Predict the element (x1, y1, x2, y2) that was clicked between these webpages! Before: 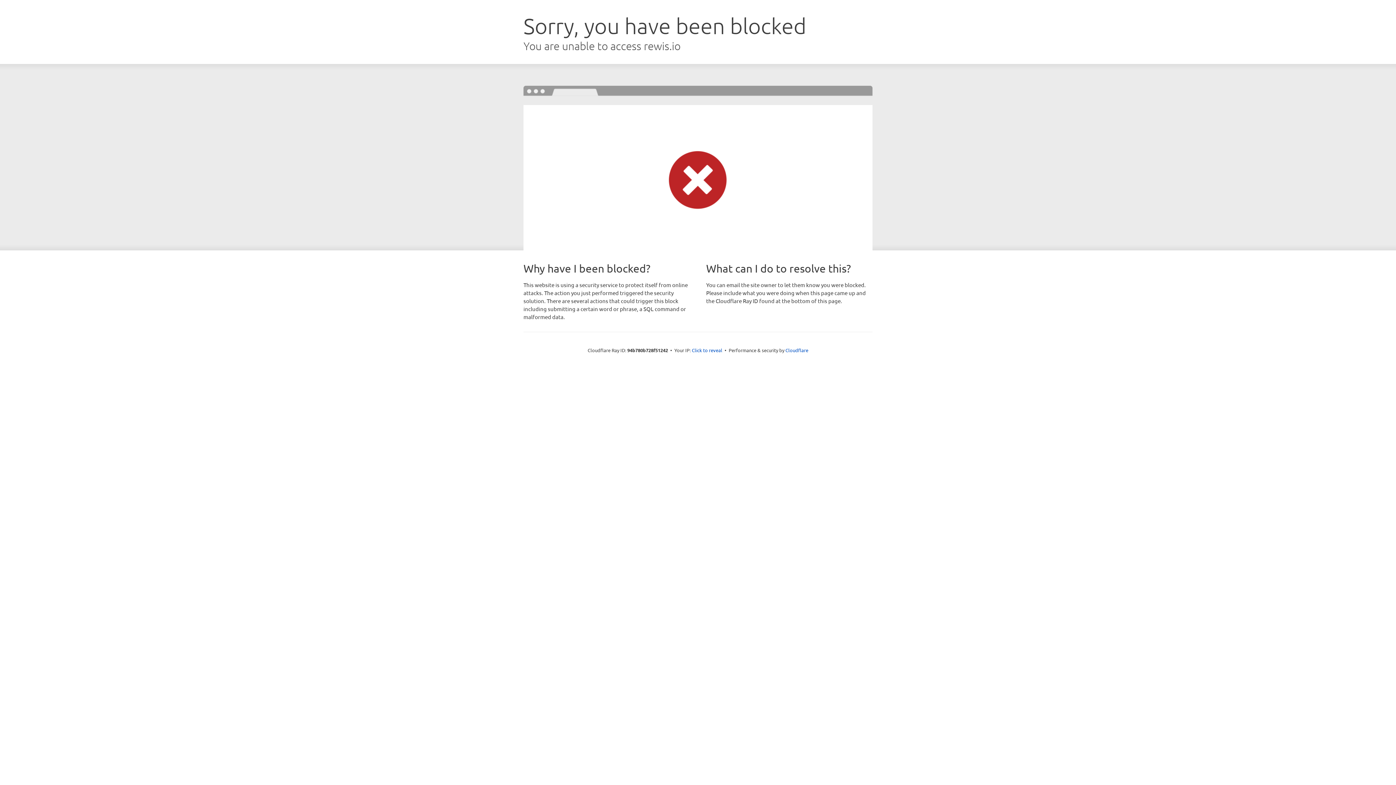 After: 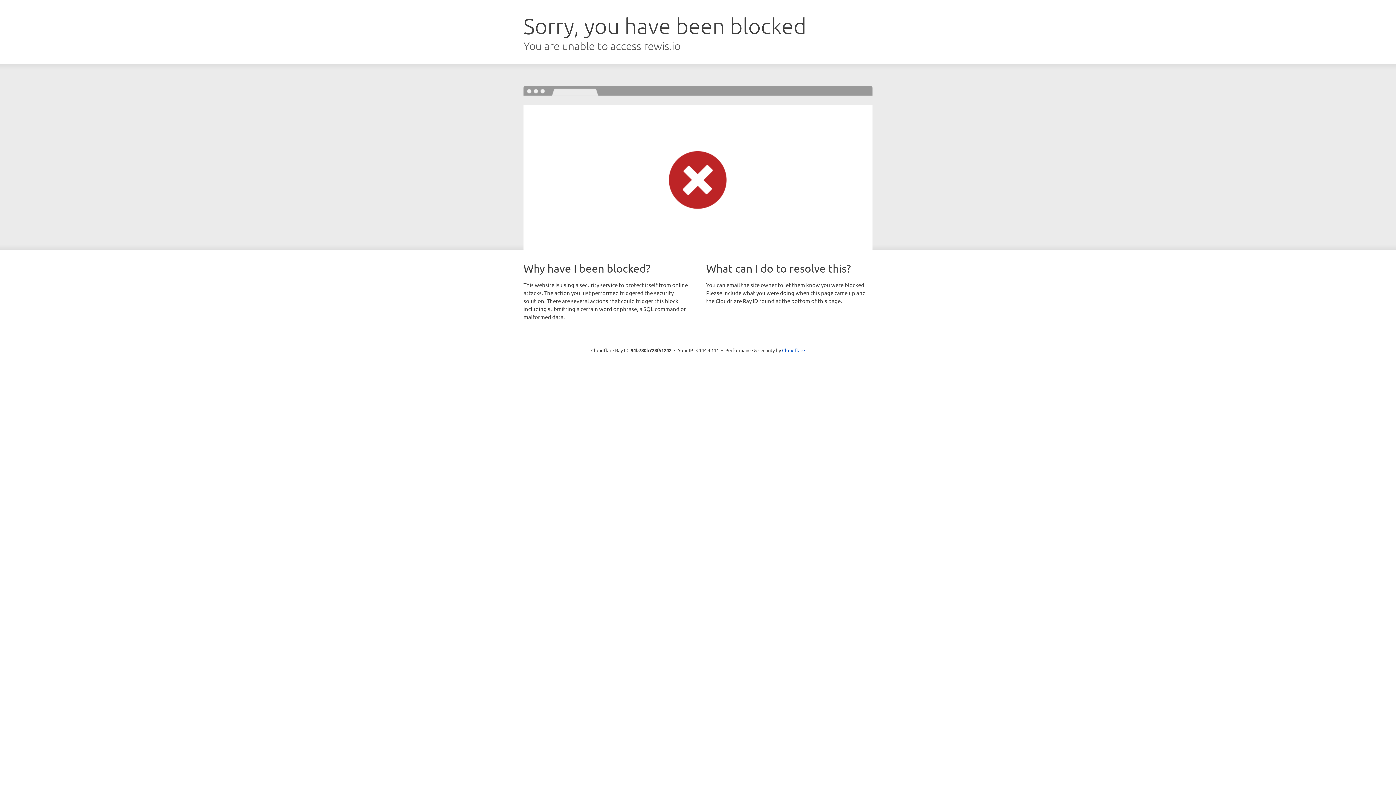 Action: label: Click to reveal bbox: (692, 346, 722, 353)